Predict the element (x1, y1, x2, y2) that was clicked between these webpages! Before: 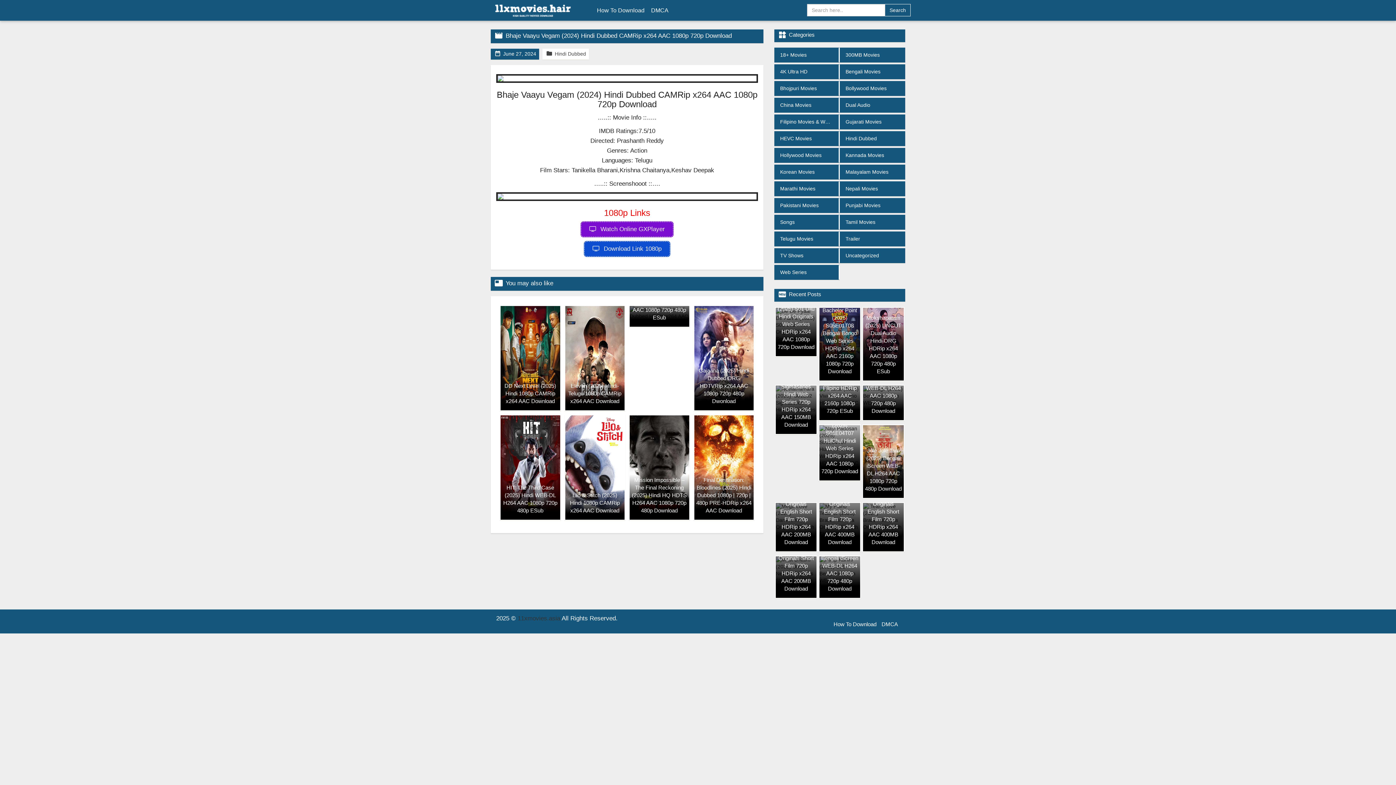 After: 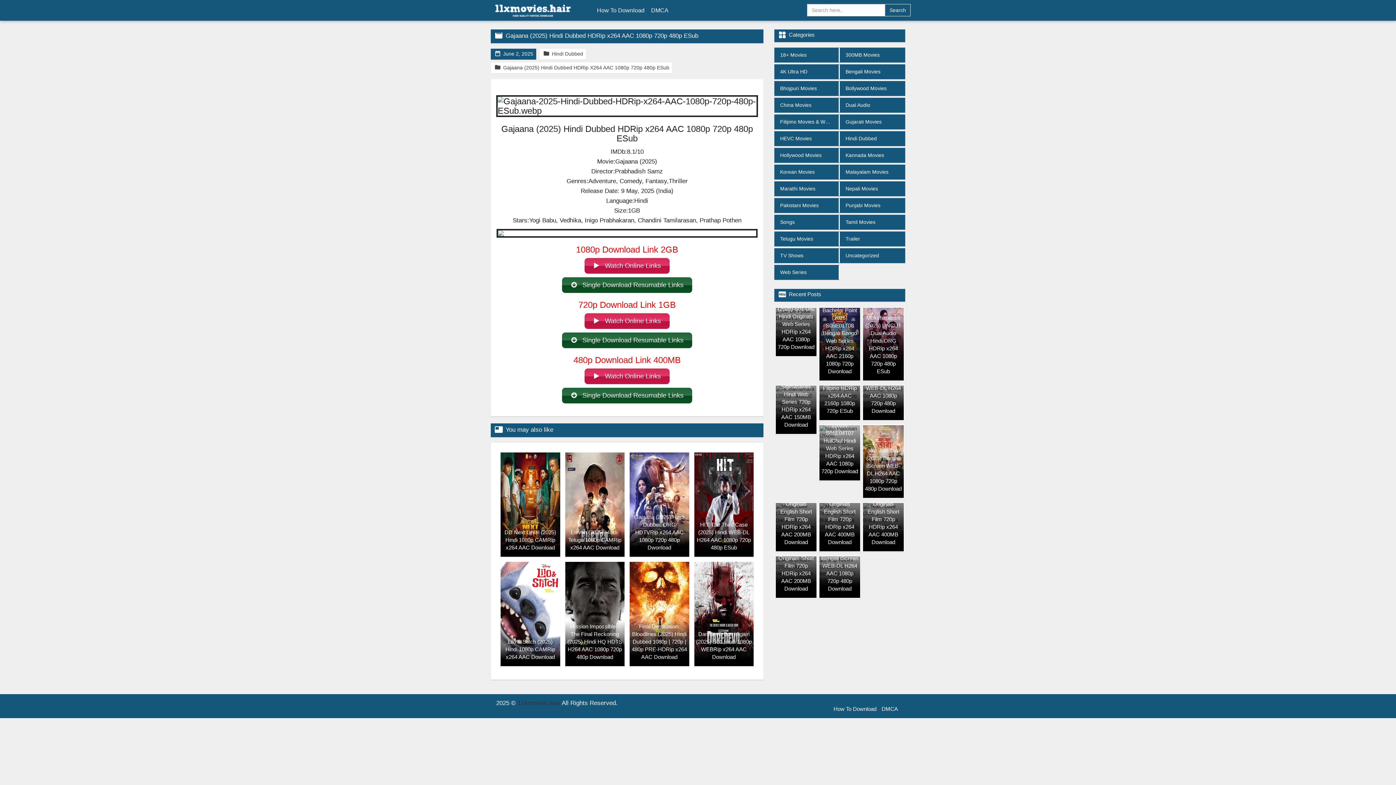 Action: bbox: (629, 289, 689, 323) label: Gajaana (2025) Hindi Dubbed HDRip x264 AAC 1080p 720p 480p ESub